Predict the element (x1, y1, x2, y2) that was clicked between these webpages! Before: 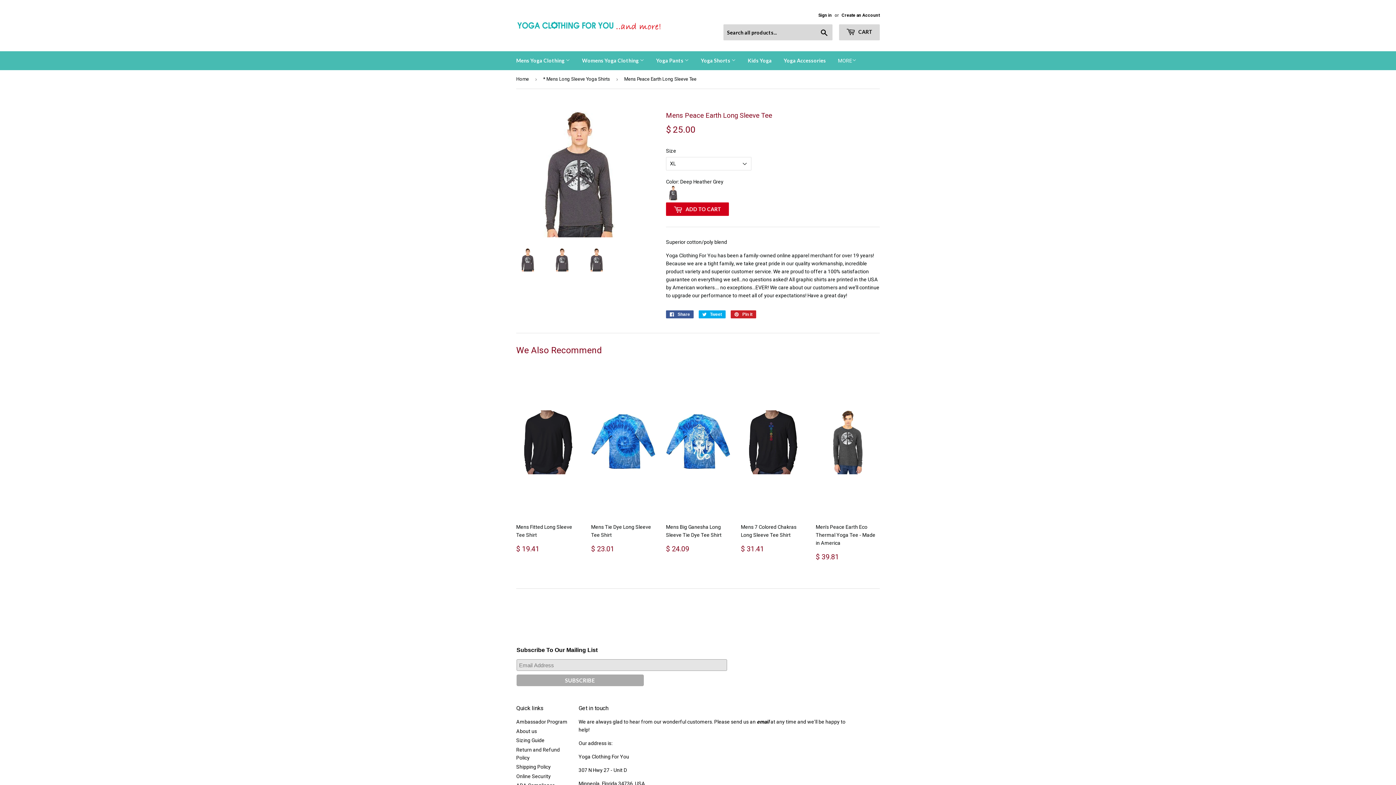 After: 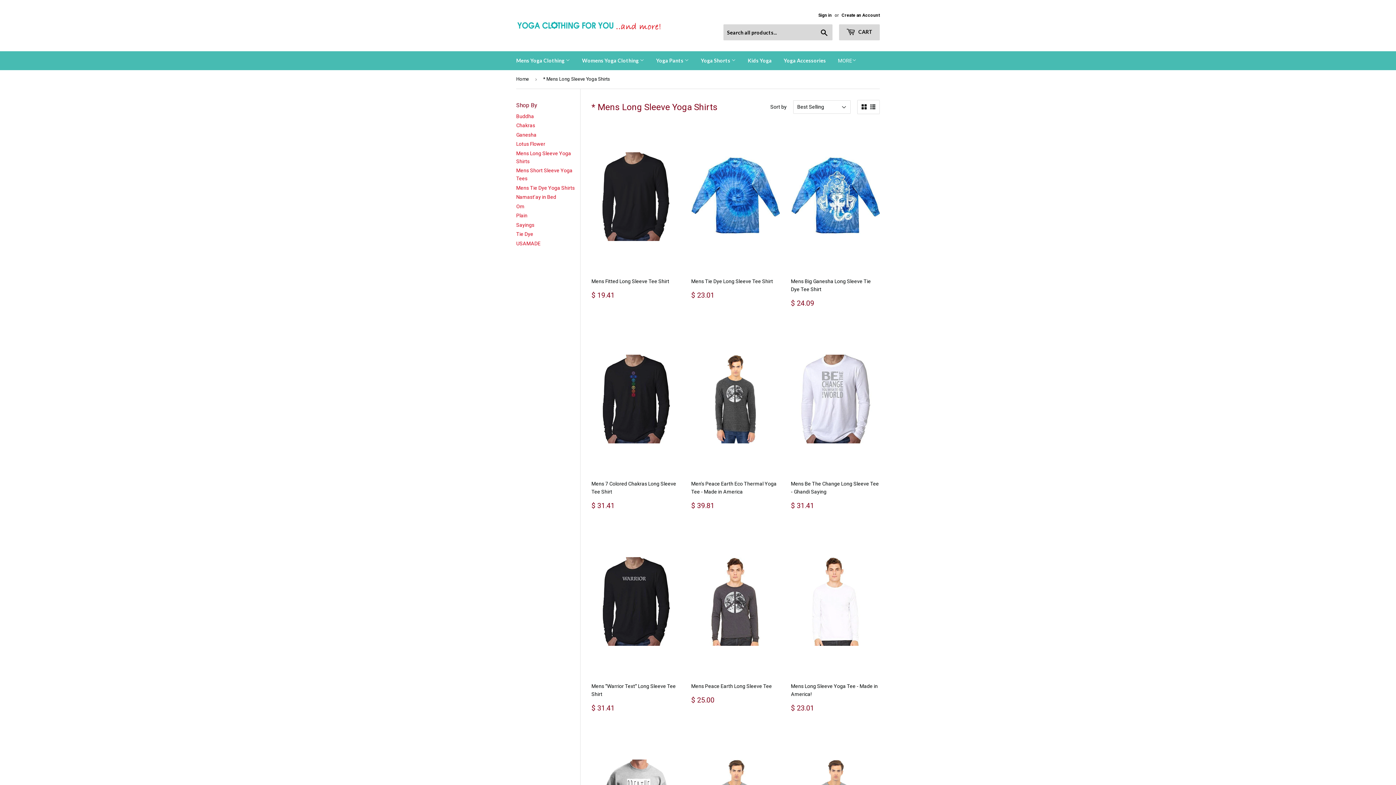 Action: bbox: (543, 70, 612, 88) label: * Mens Long Sleeve Yoga Shirts